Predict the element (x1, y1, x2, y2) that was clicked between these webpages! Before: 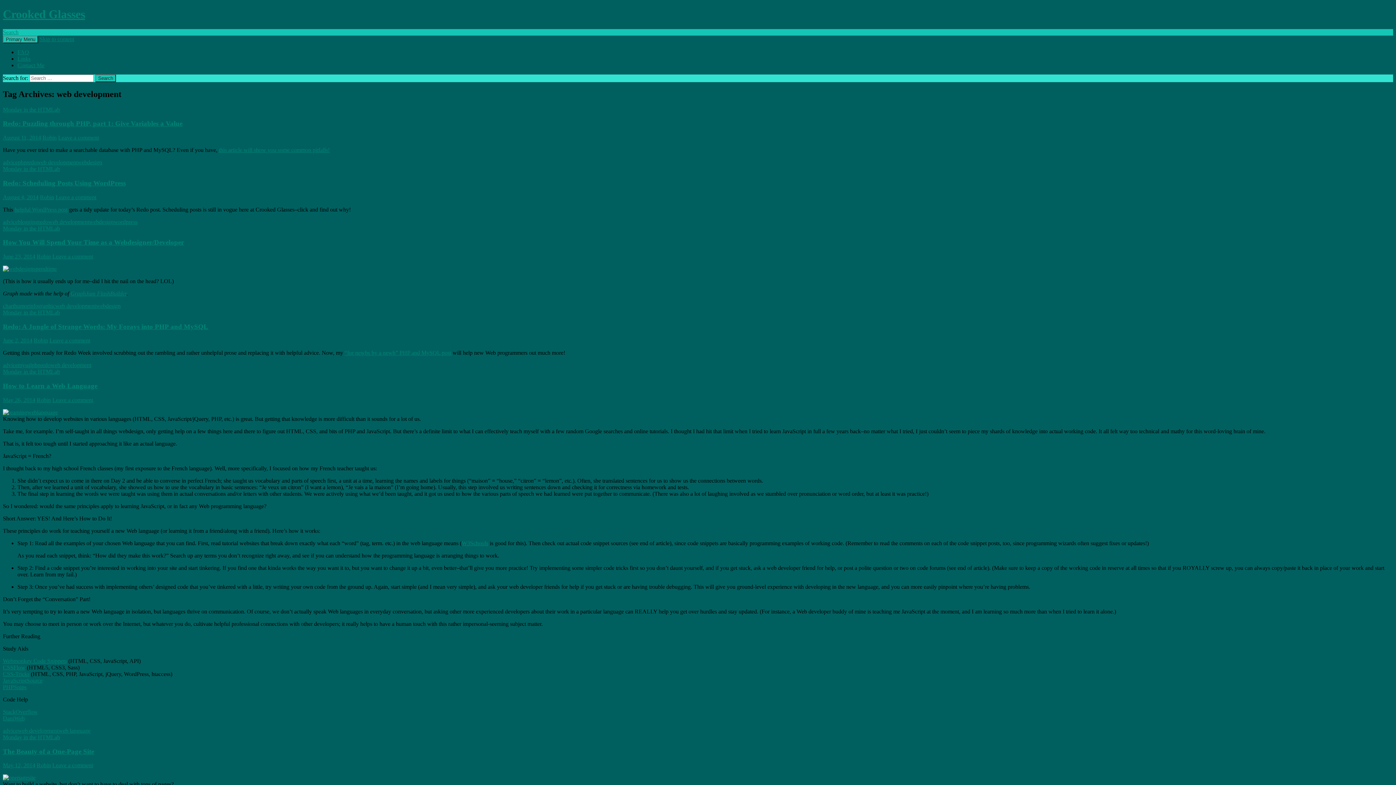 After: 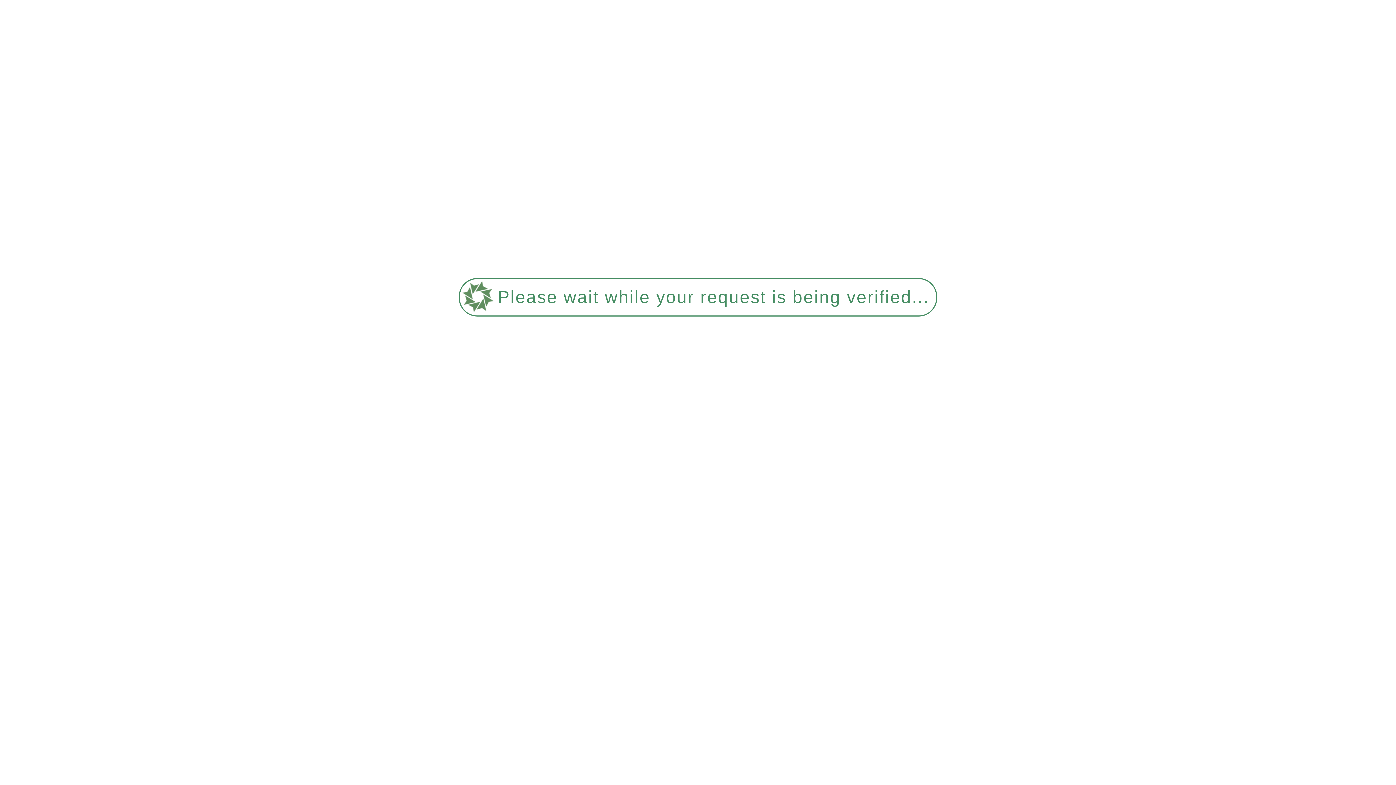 Action: bbox: (29, 302, 55, 309) label: infographic